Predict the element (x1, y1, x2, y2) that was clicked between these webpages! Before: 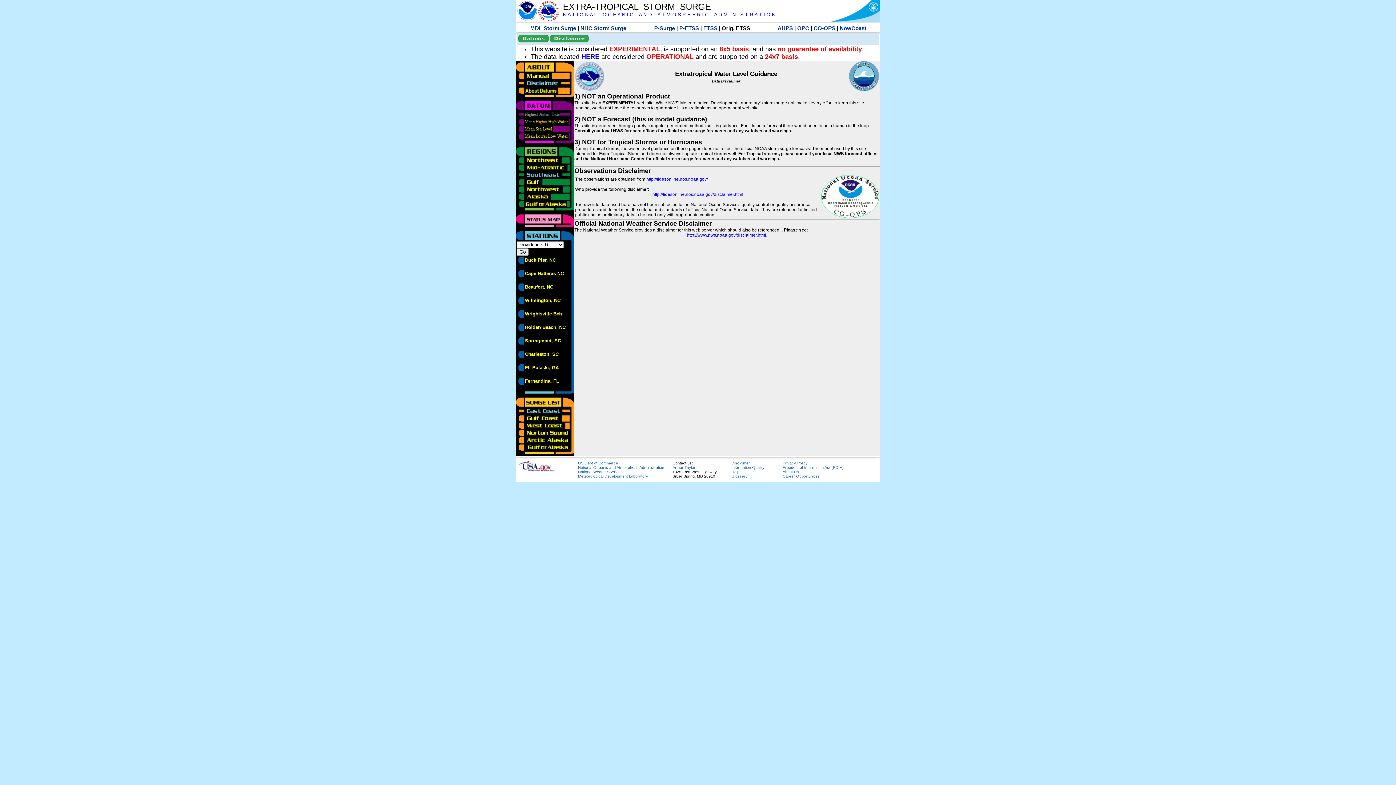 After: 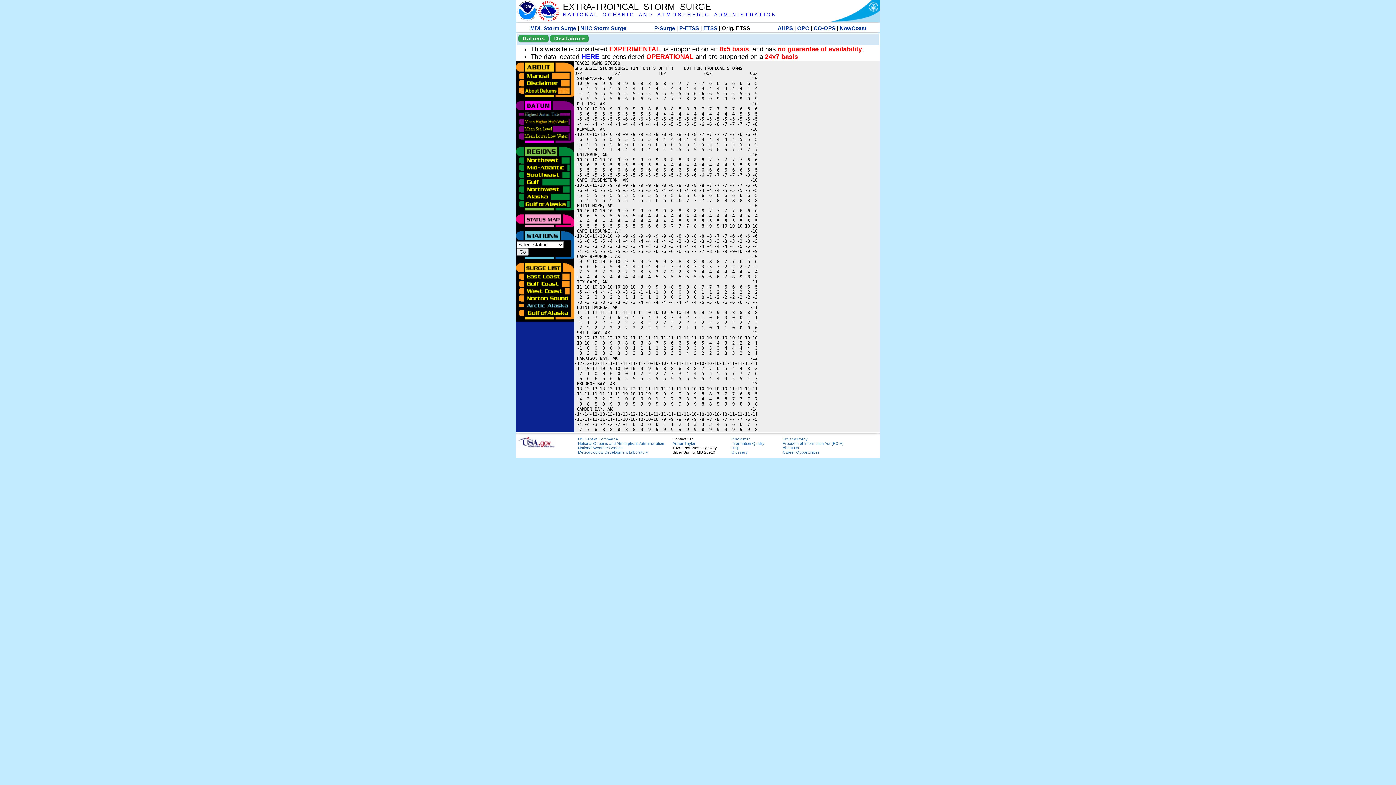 Action: bbox: (516, 436, 570, 441)